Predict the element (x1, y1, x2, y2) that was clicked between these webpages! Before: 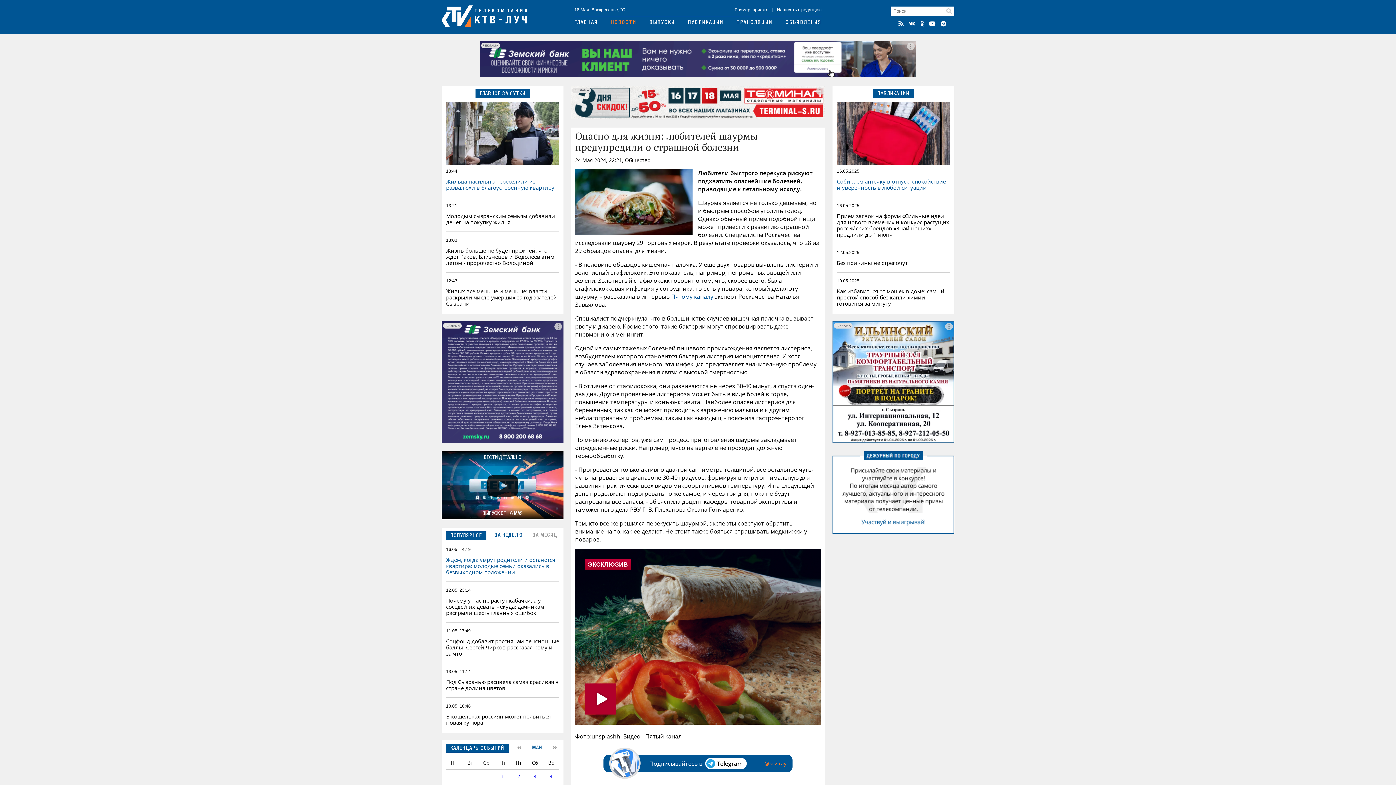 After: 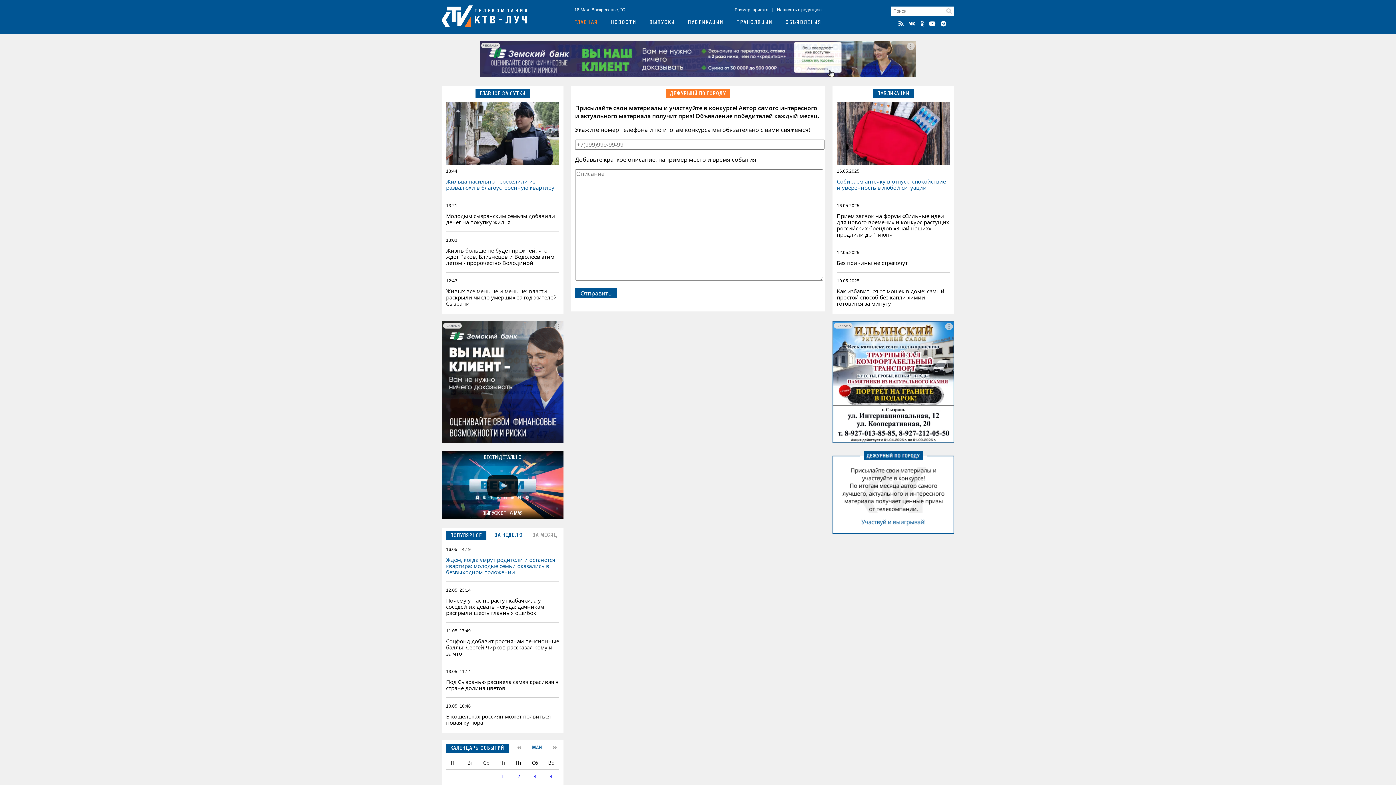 Action: bbox: (832, 528, 954, 535)